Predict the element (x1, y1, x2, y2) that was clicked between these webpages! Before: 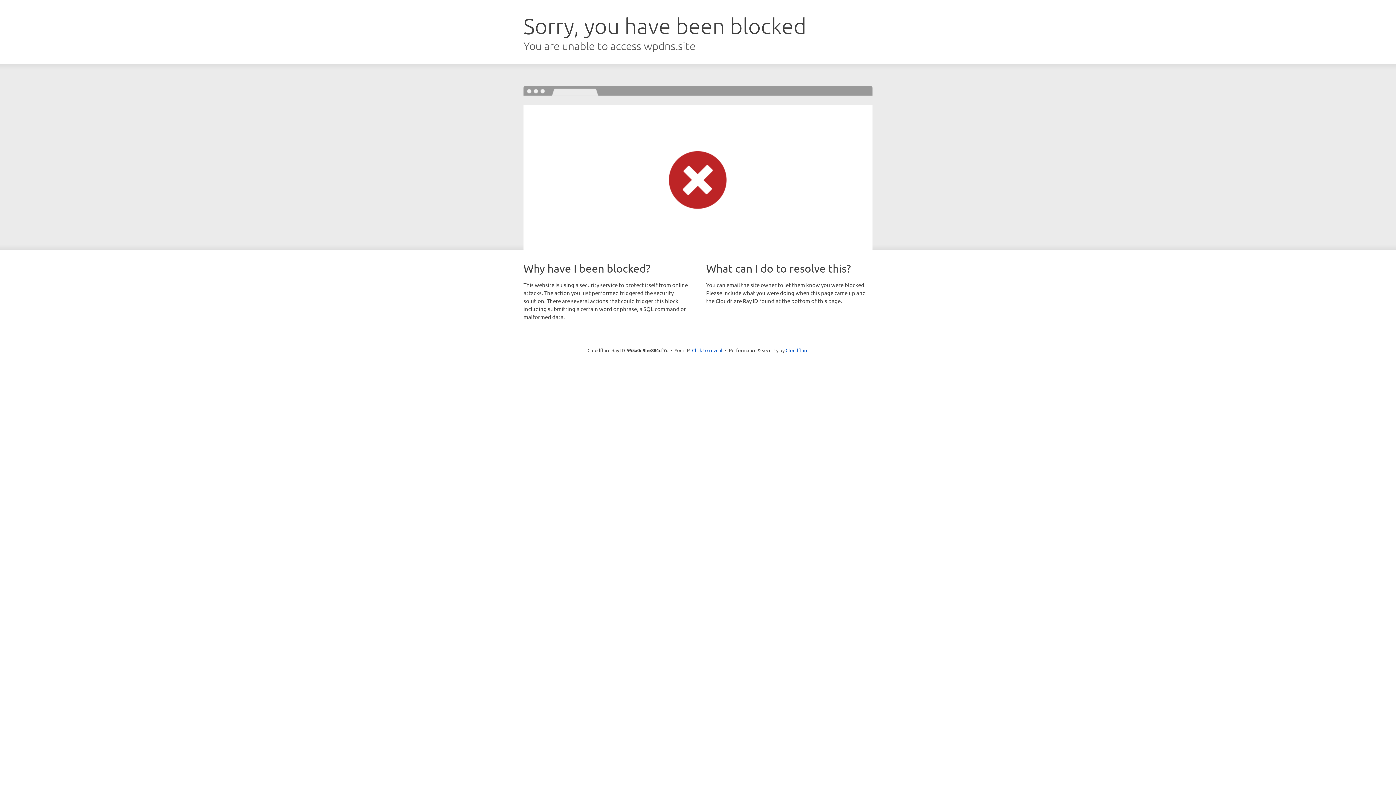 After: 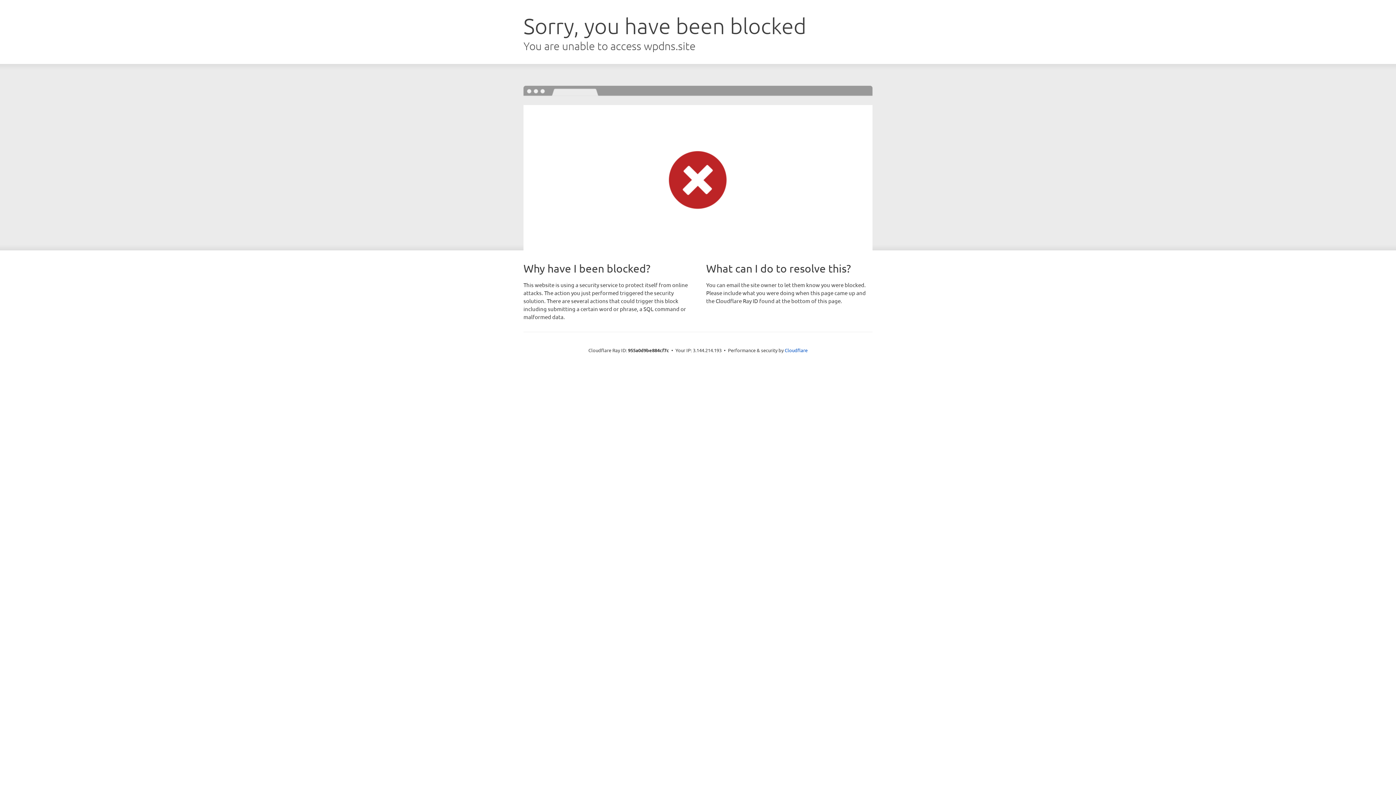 Action: label: Click to reveal bbox: (692, 346, 722, 353)